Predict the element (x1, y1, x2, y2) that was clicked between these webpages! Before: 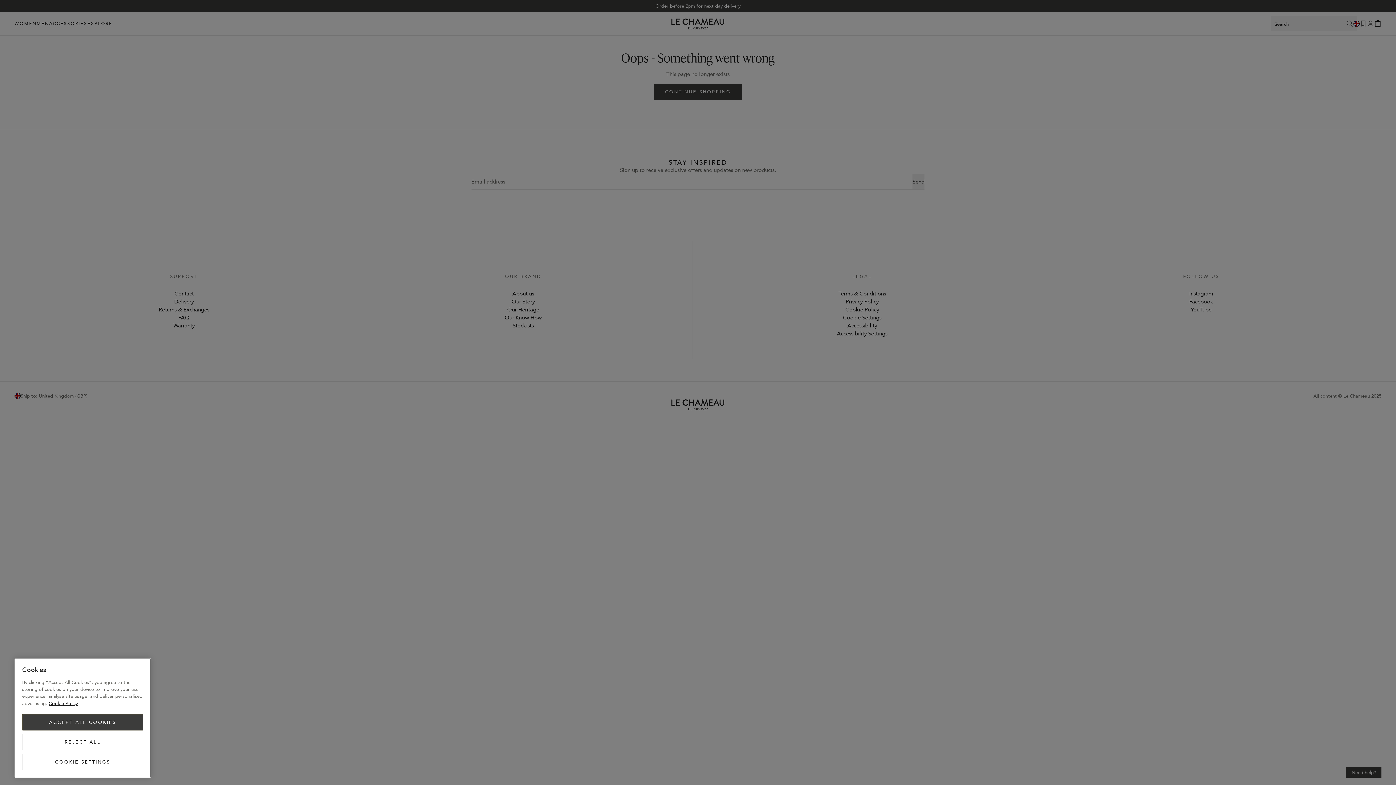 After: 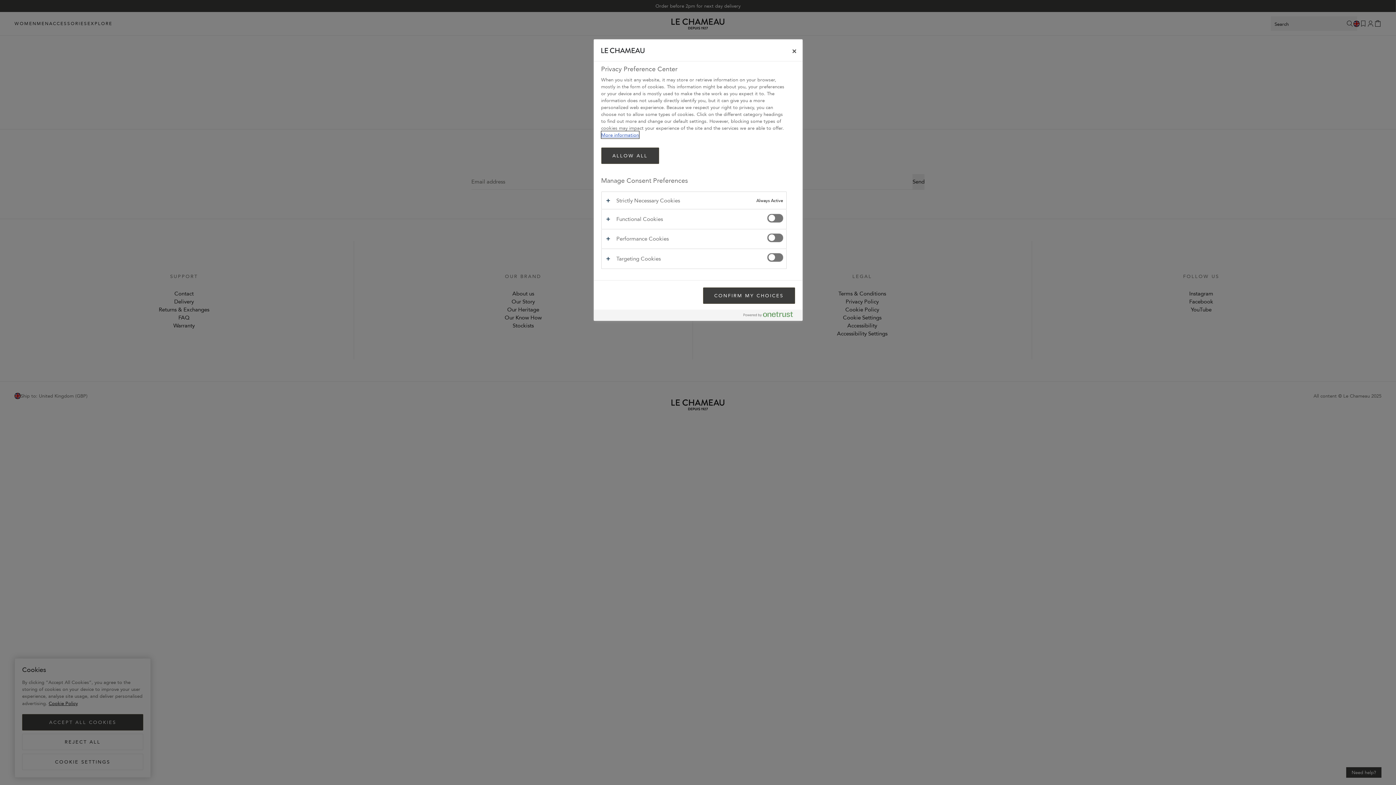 Action: label: COOKIE SETTINGS bbox: (22, 754, 143, 770)